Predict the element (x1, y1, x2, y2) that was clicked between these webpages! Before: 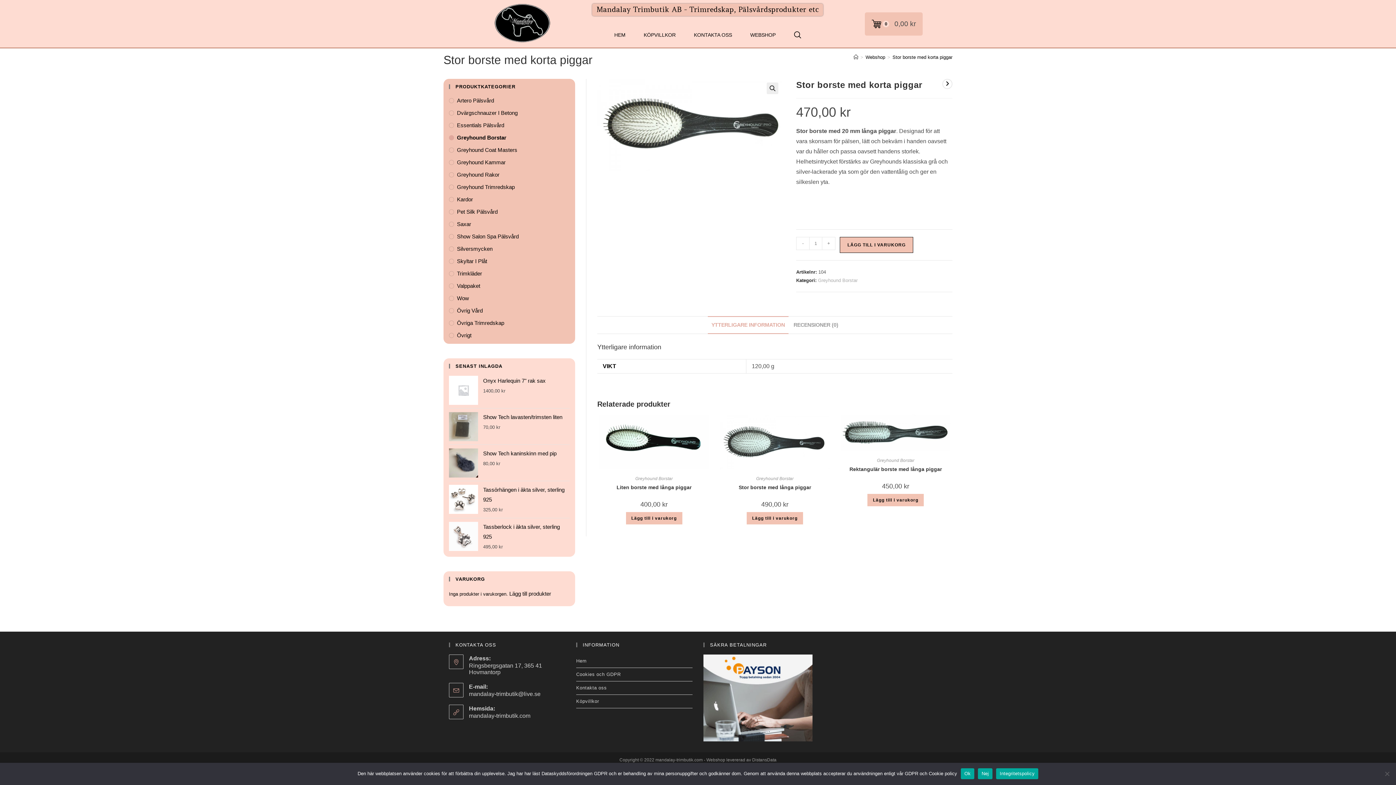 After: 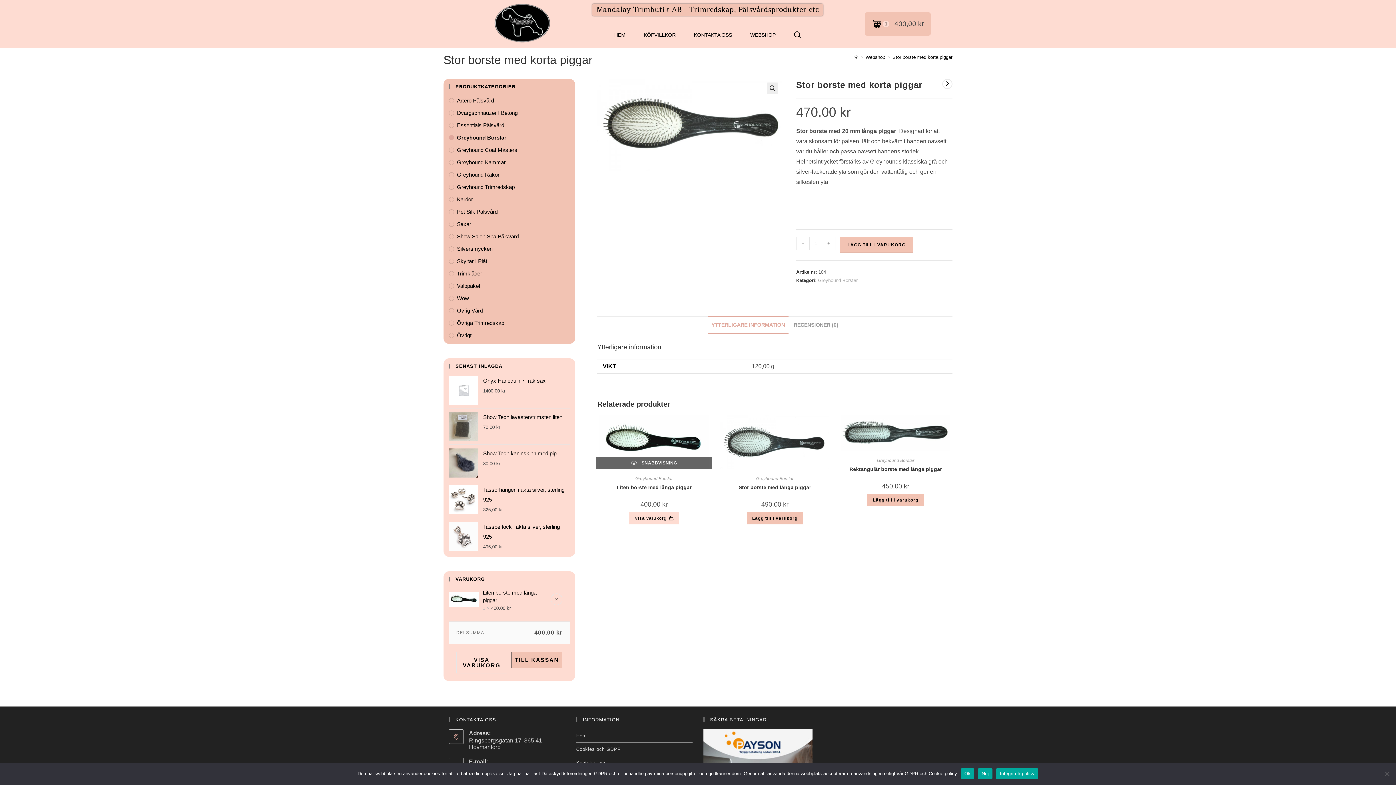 Action: label: Lägg till i varukorgen: ”Liten borste med långa piggar” bbox: (626, 512, 682, 524)